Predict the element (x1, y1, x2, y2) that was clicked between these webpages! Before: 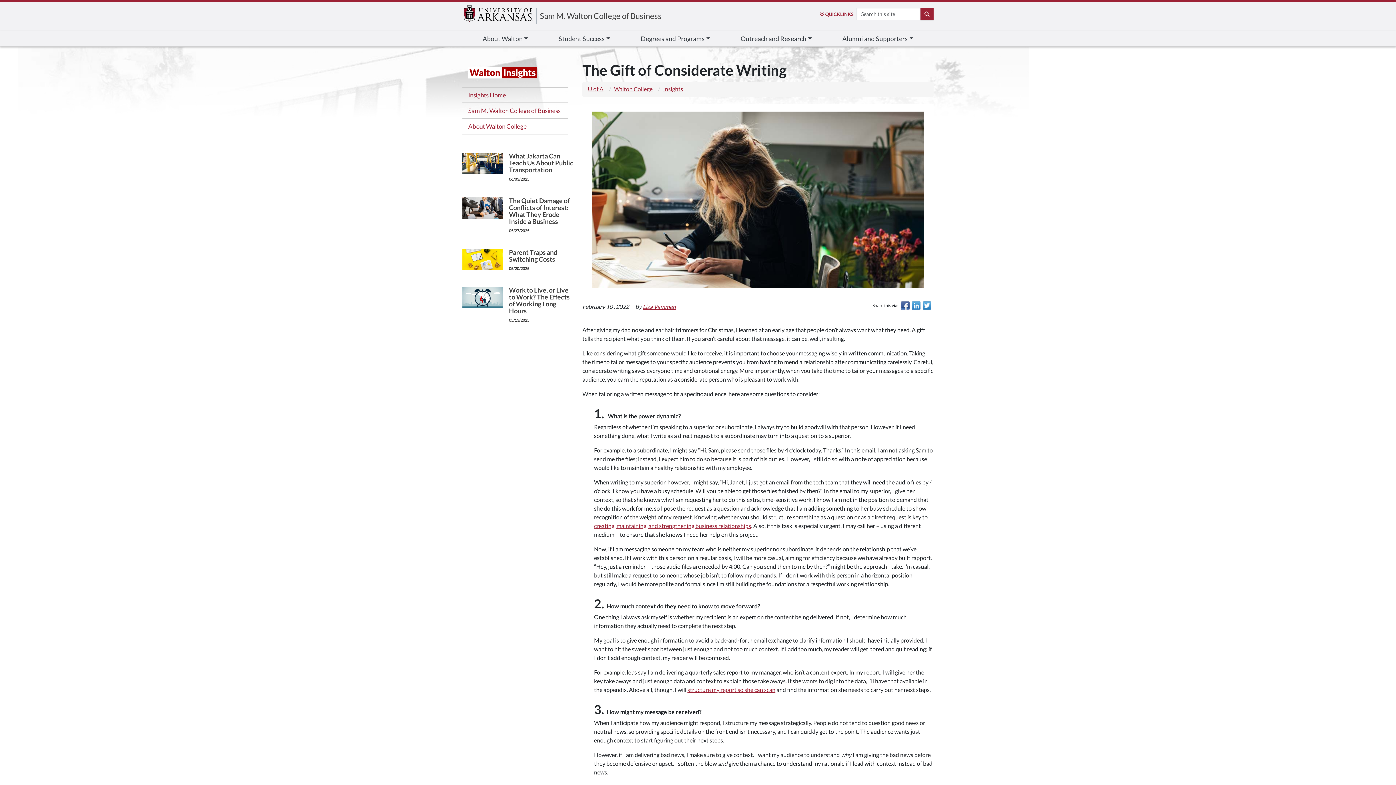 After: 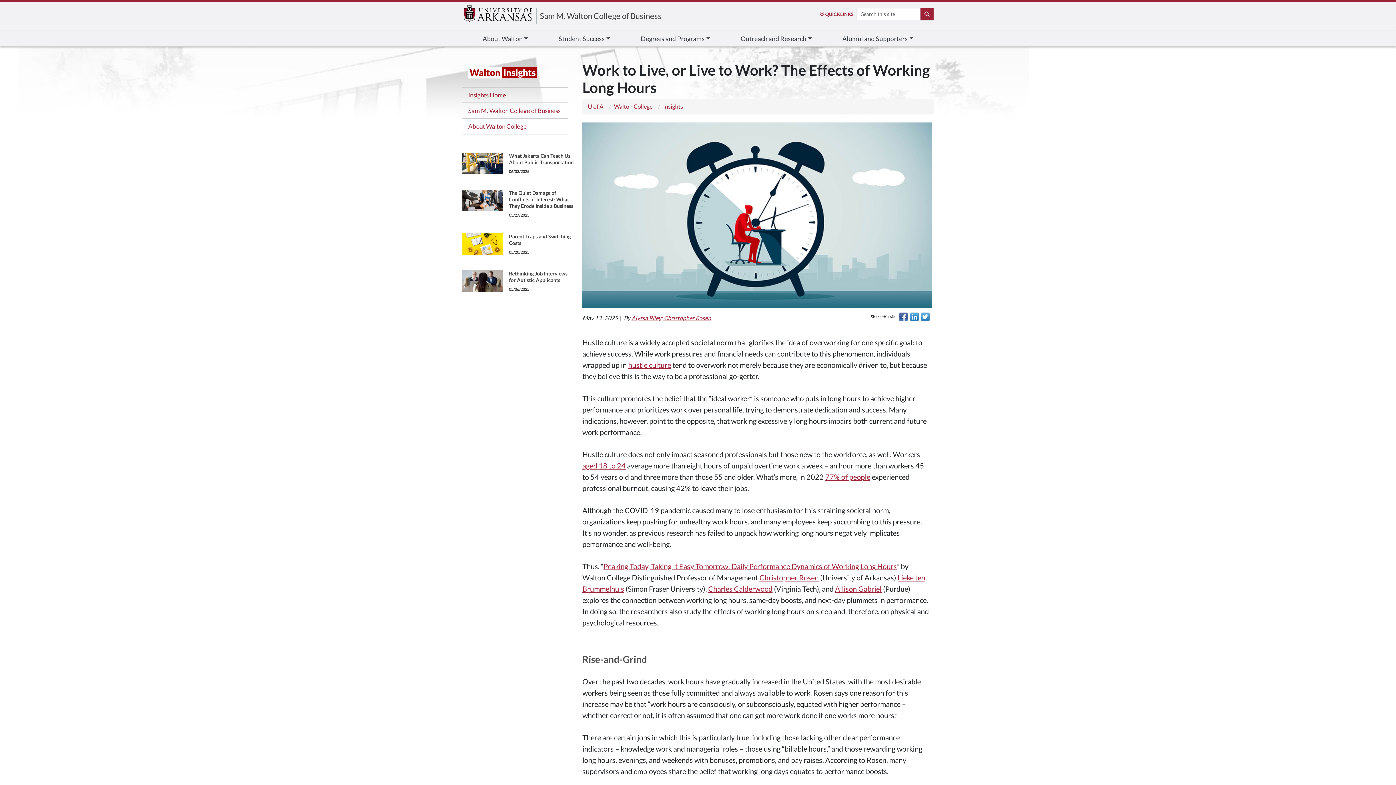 Action: bbox: (462, 286, 503, 308)